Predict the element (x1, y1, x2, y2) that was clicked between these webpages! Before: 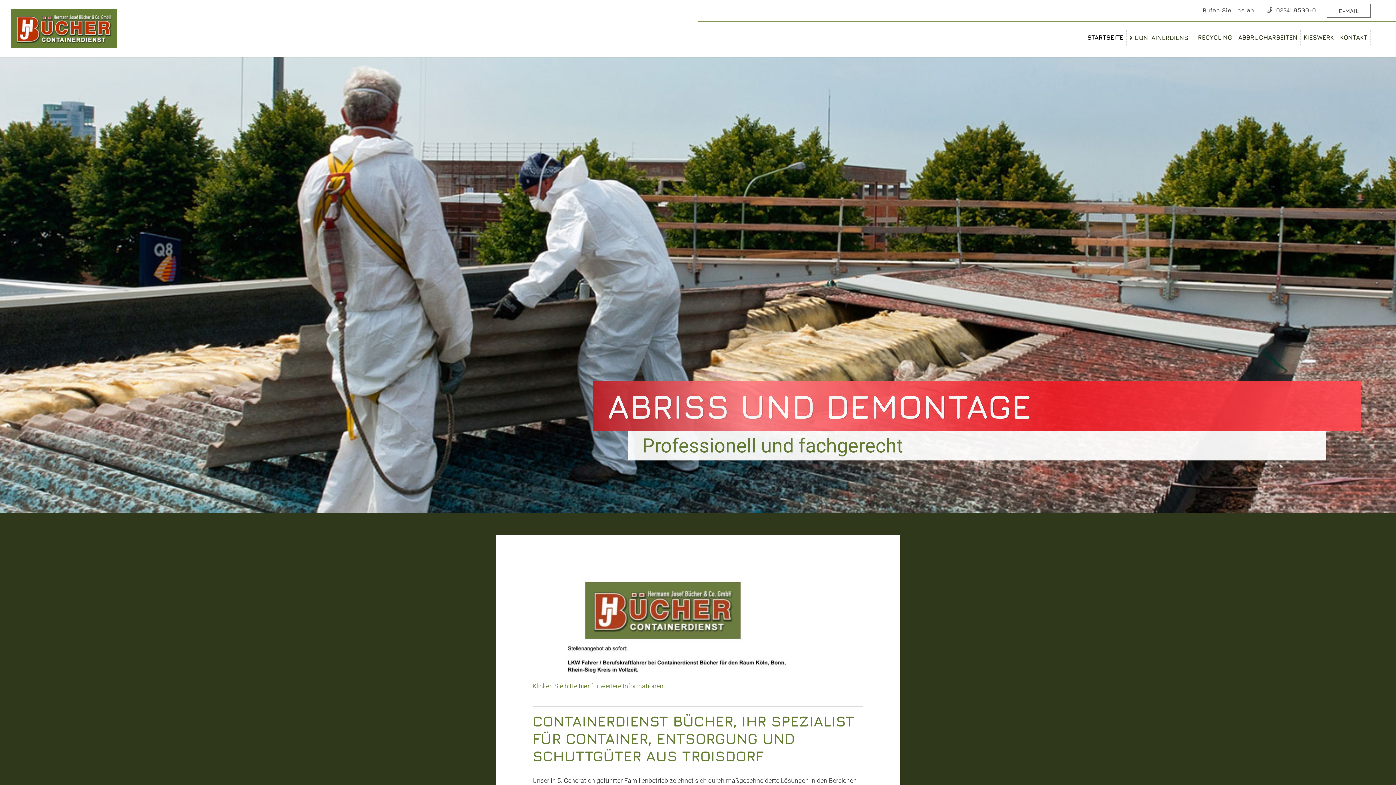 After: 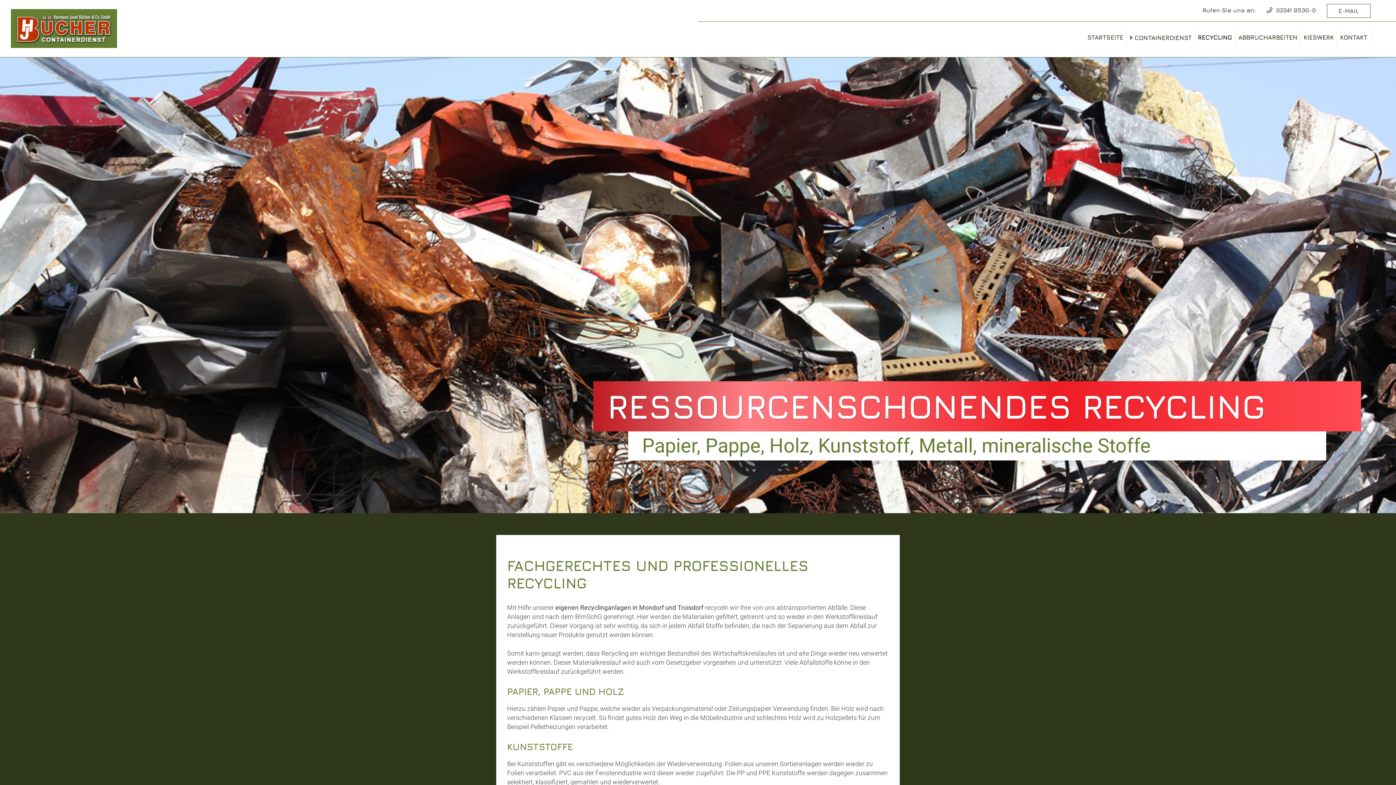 Action: label: RECYCLING bbox: (1195, 30, 1235, 44)